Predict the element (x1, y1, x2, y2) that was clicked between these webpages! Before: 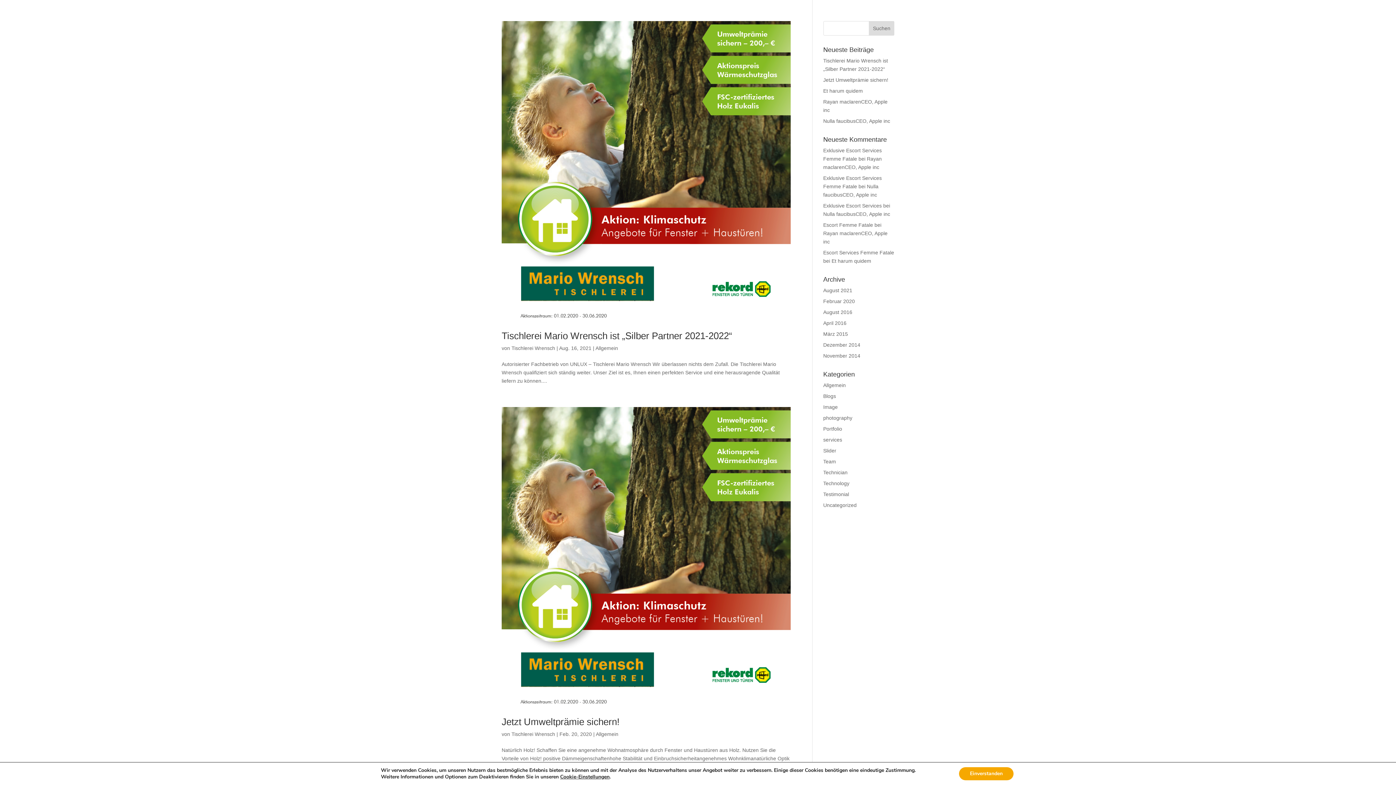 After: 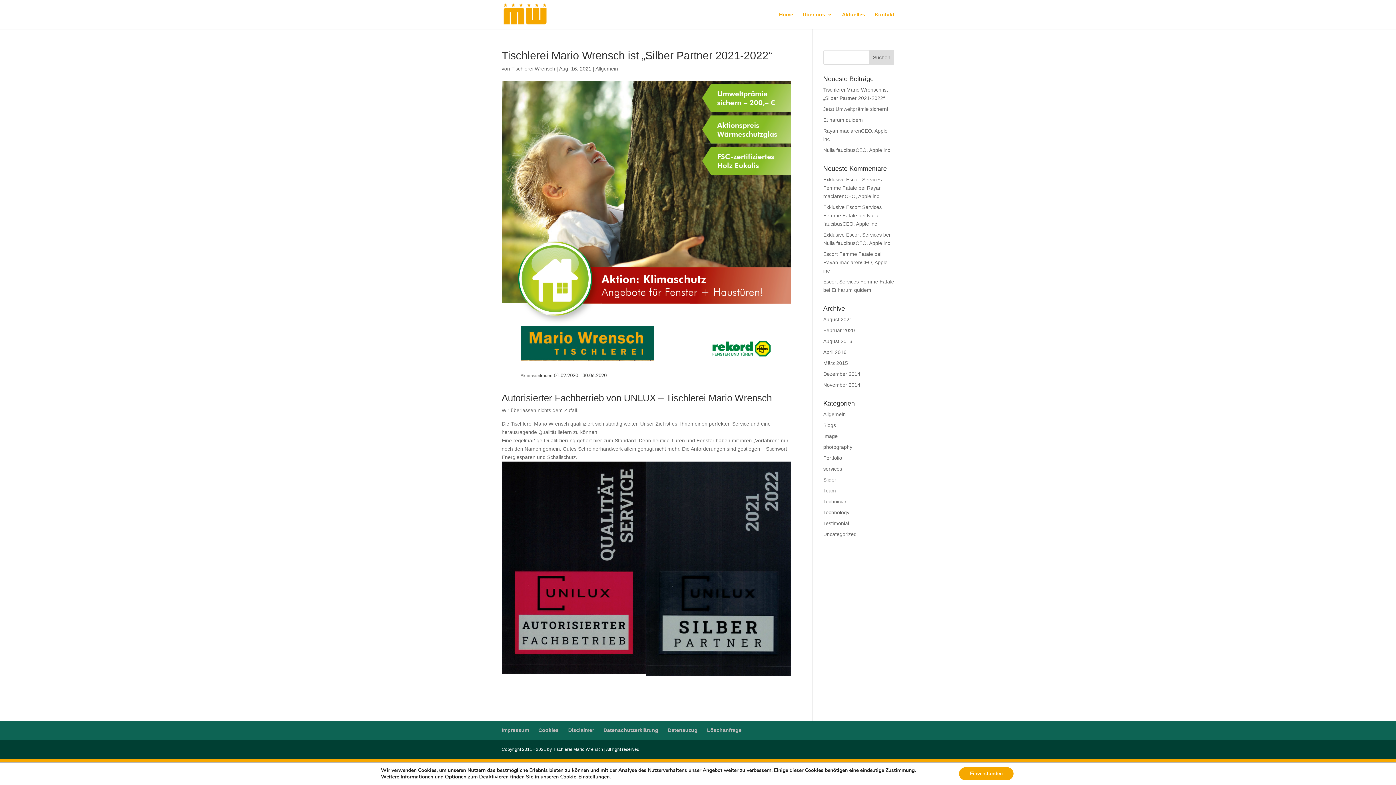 Action: bbox: (501, 21, 790, 320)